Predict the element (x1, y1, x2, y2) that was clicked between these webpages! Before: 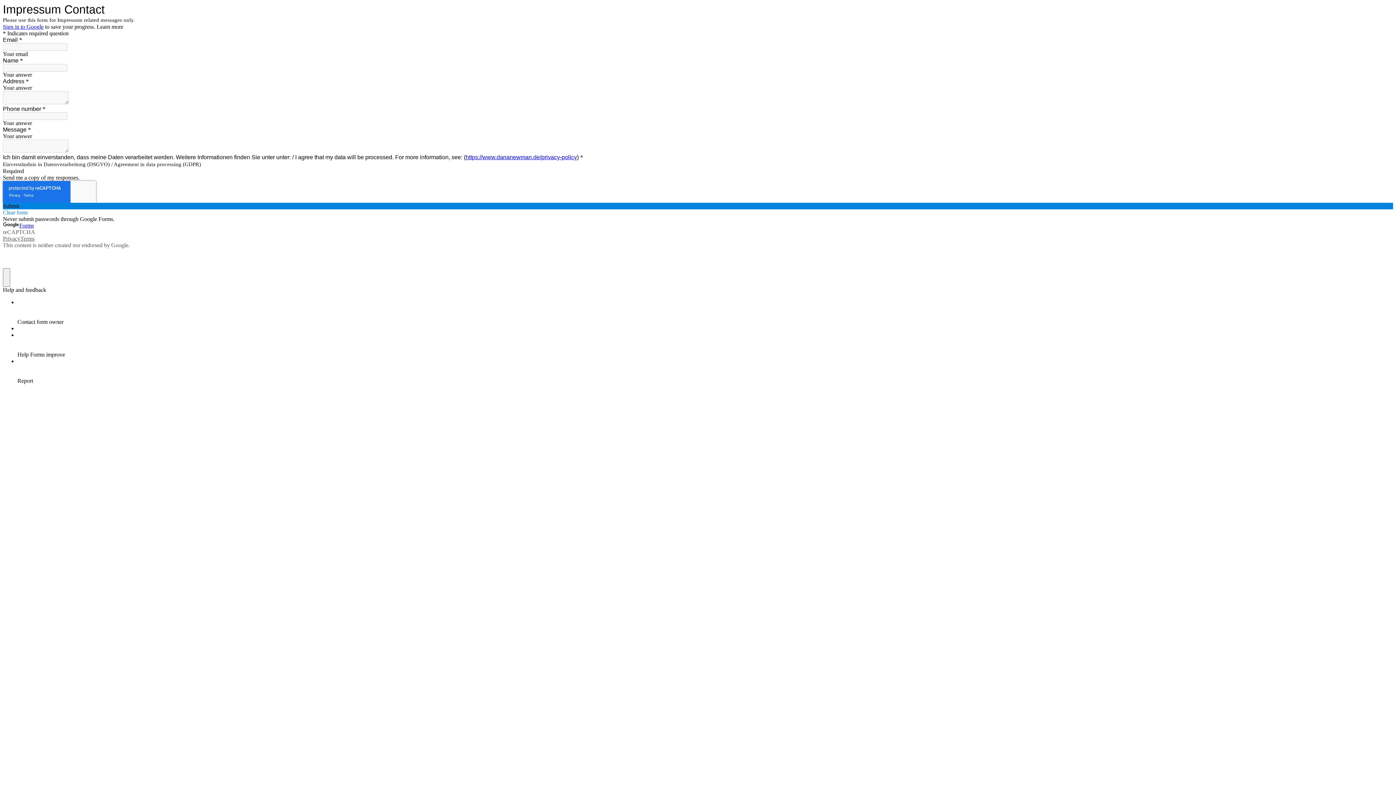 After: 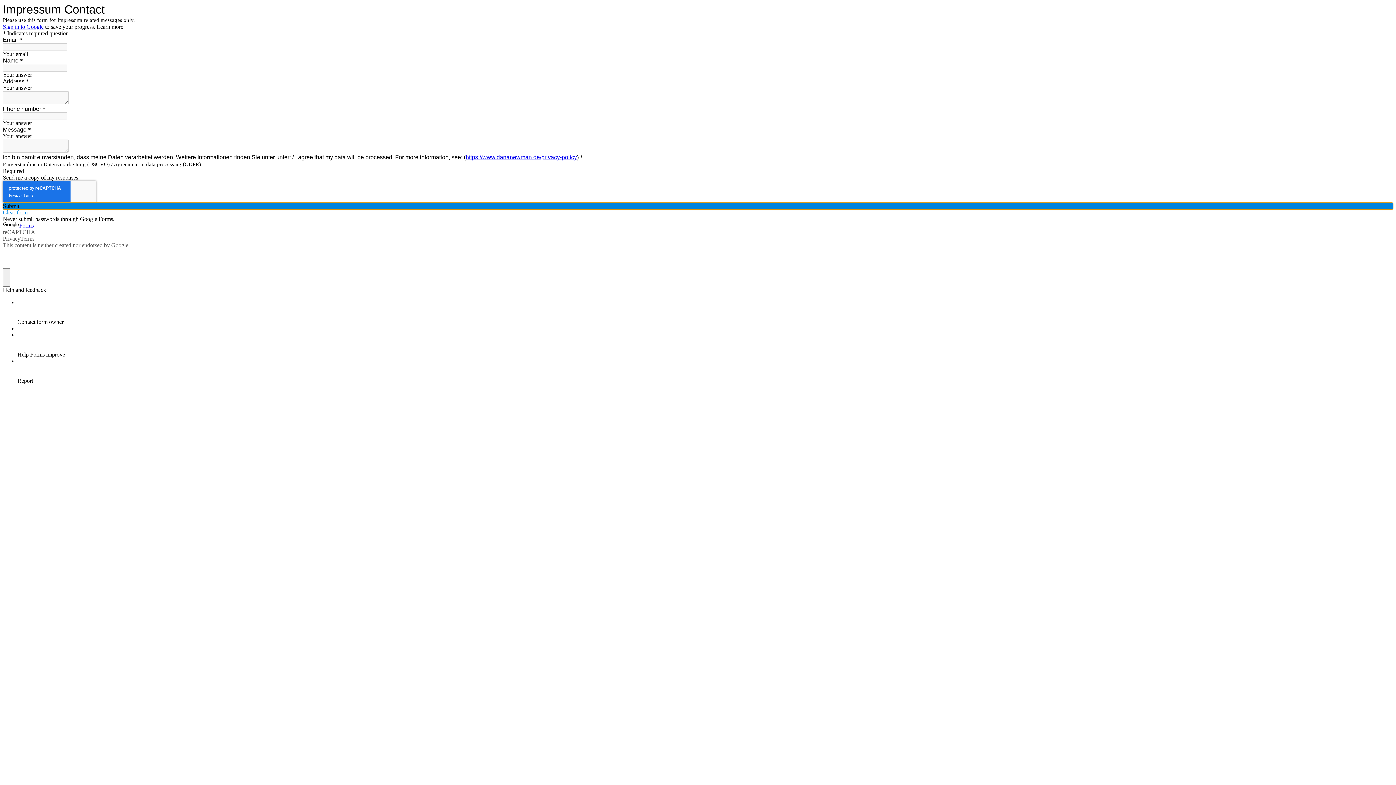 Action: label: Submit bbox: (2, 202, 1393, 209)